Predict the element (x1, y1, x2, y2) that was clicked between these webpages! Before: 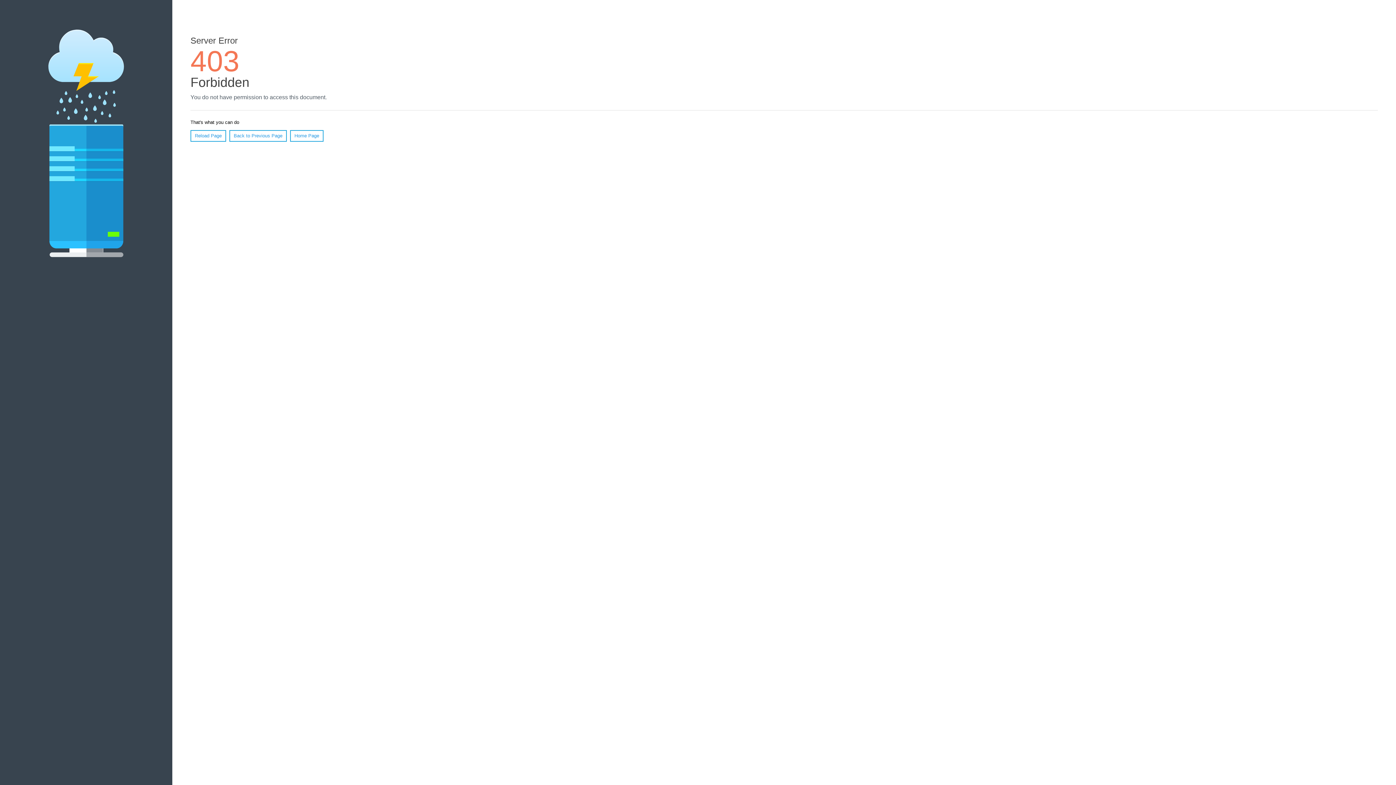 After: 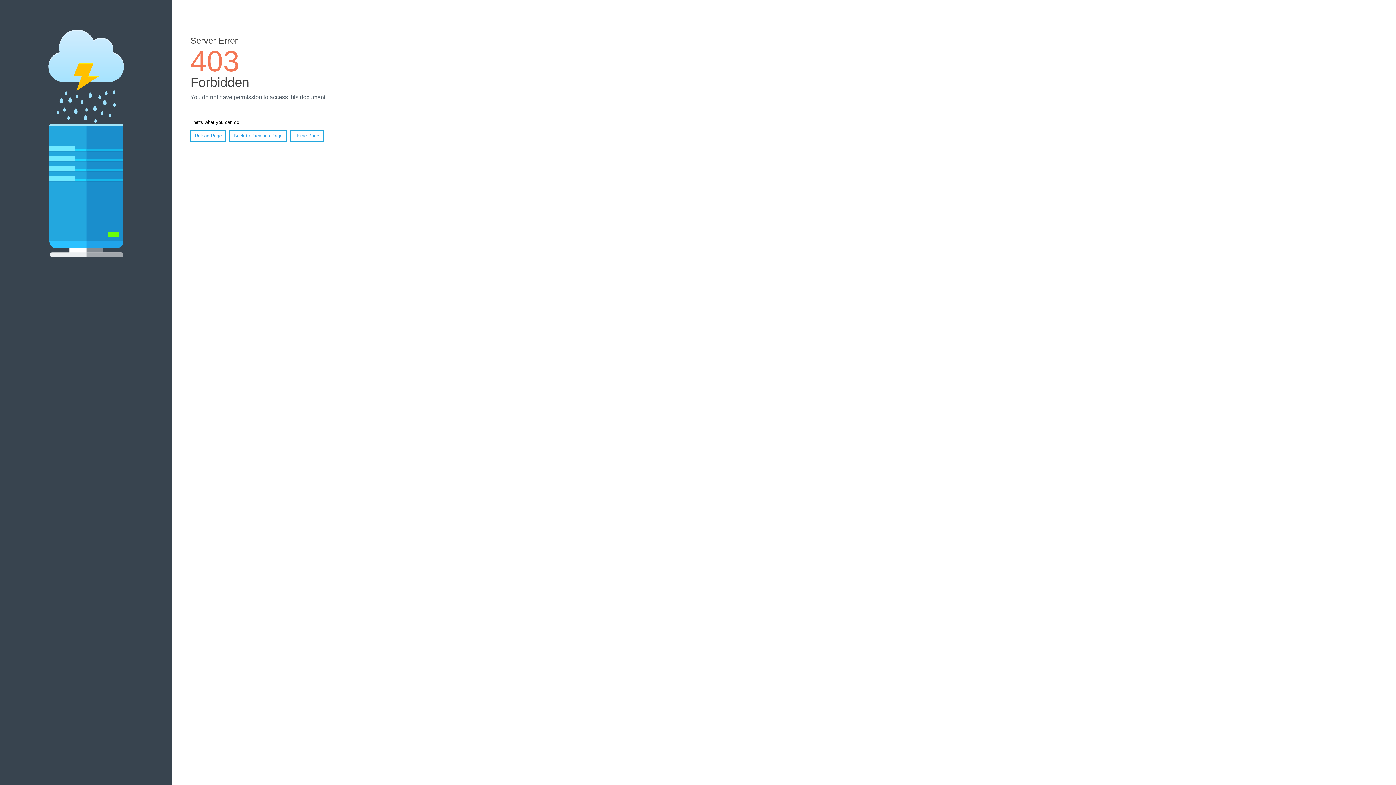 Action: bbox: (290, 130, 323, 141) label: Home Page